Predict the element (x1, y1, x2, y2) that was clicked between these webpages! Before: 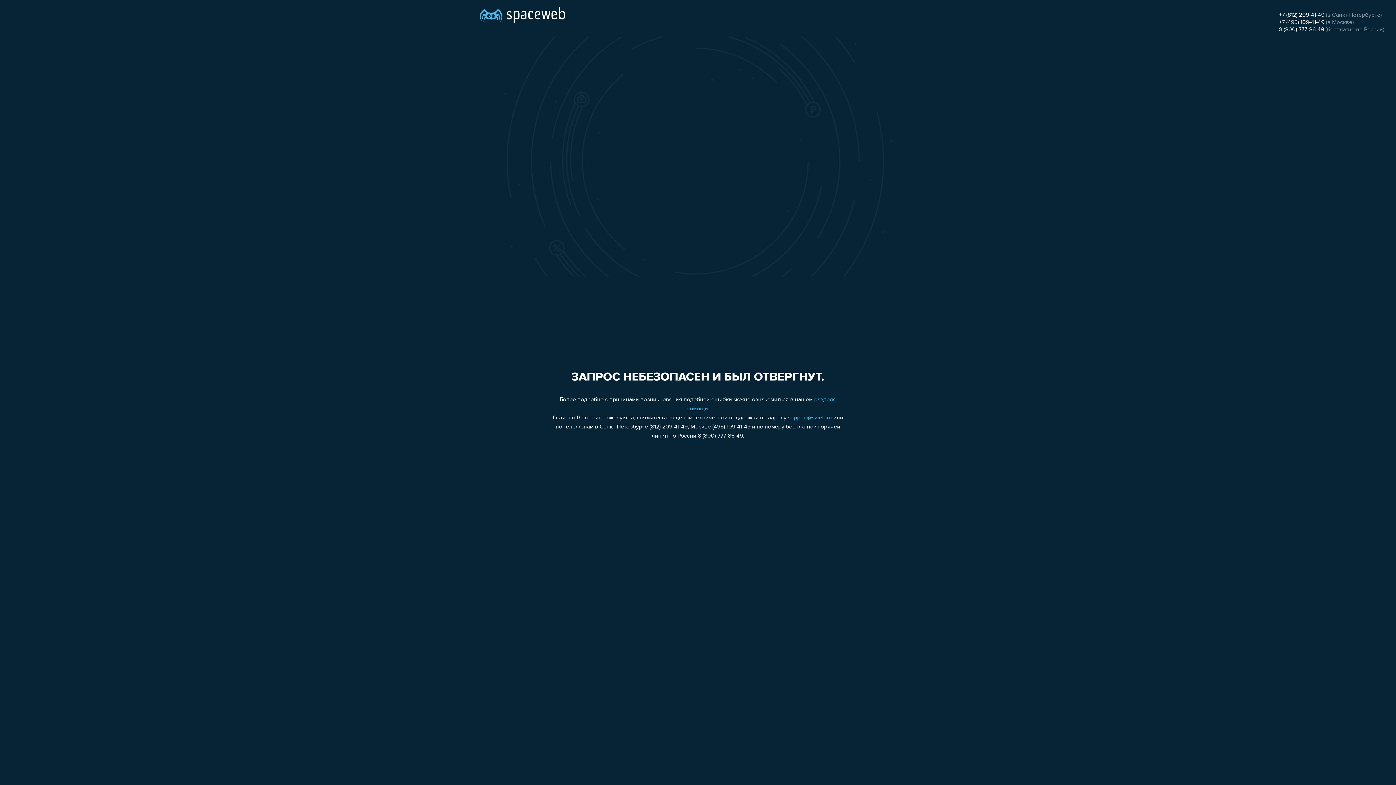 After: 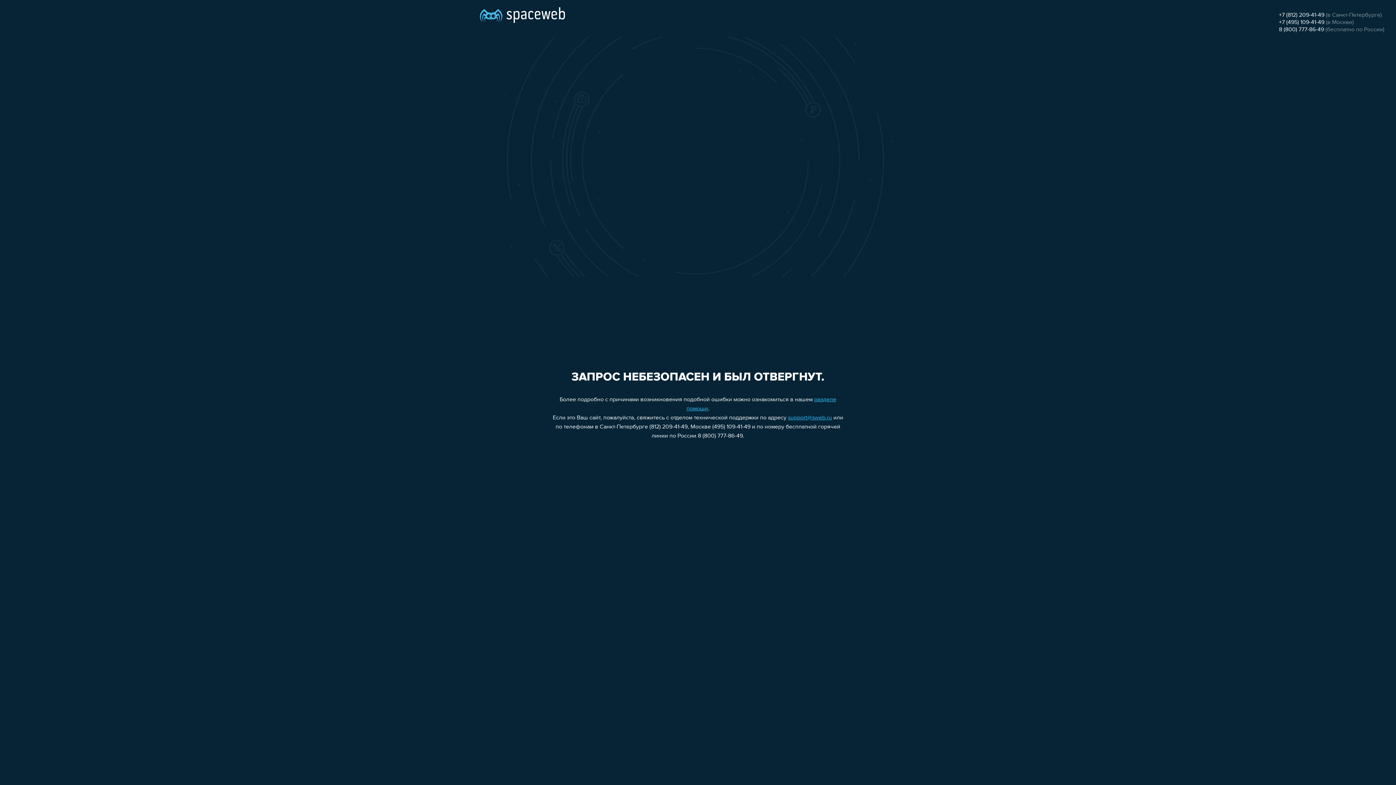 Action: label: 8 (800) 777-86-49 bbox: (1279, 26, 1324, 32)